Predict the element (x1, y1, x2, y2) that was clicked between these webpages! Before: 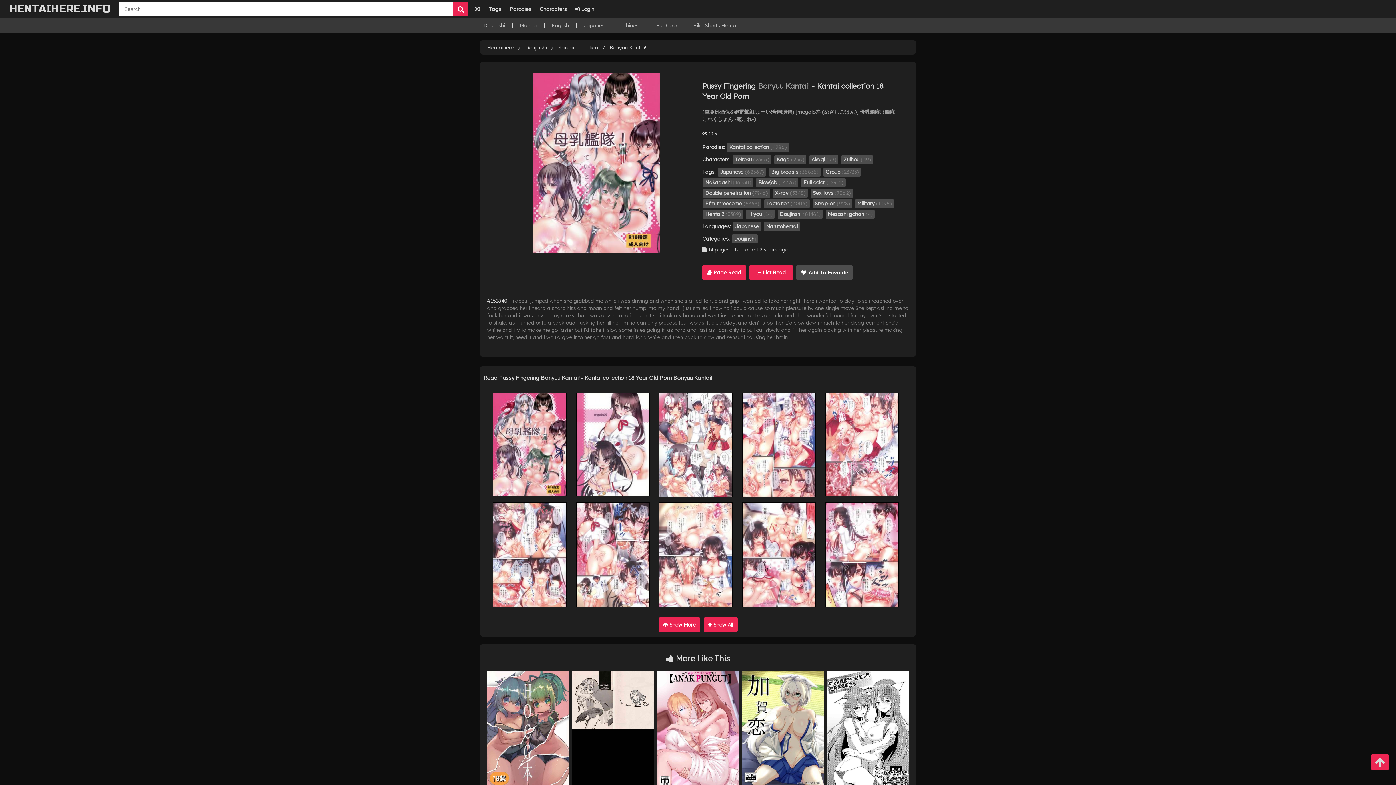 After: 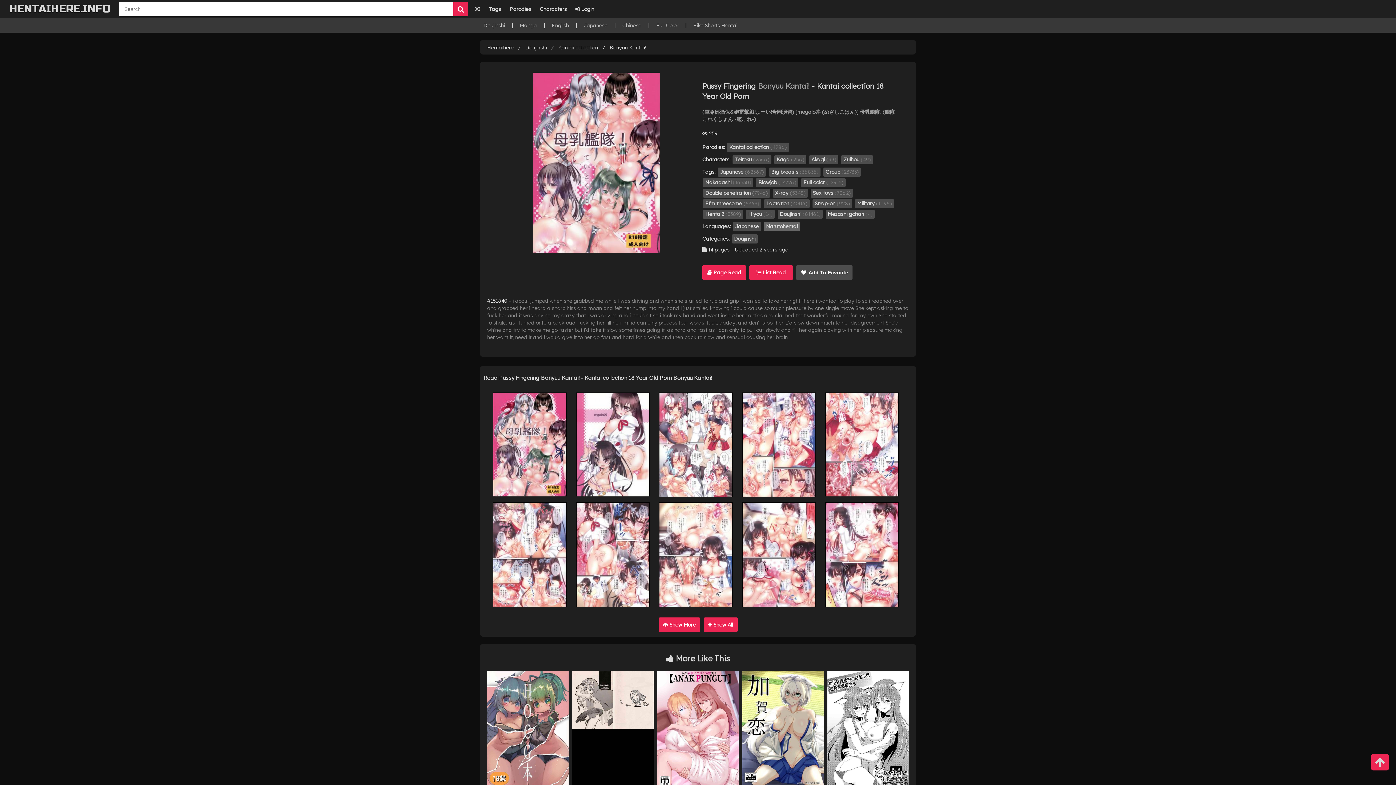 Action: bbox: (764, 222, 800, 231) label: Narutohentai